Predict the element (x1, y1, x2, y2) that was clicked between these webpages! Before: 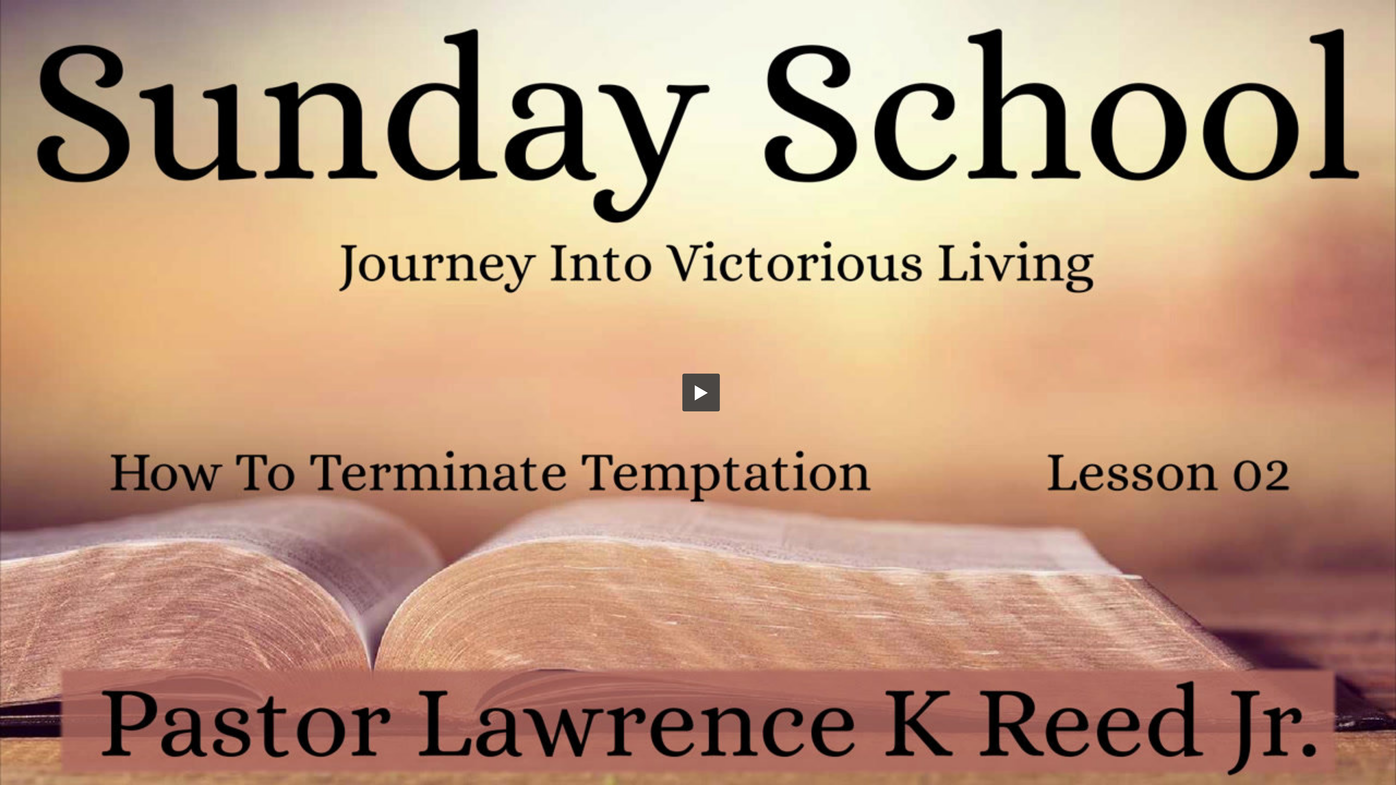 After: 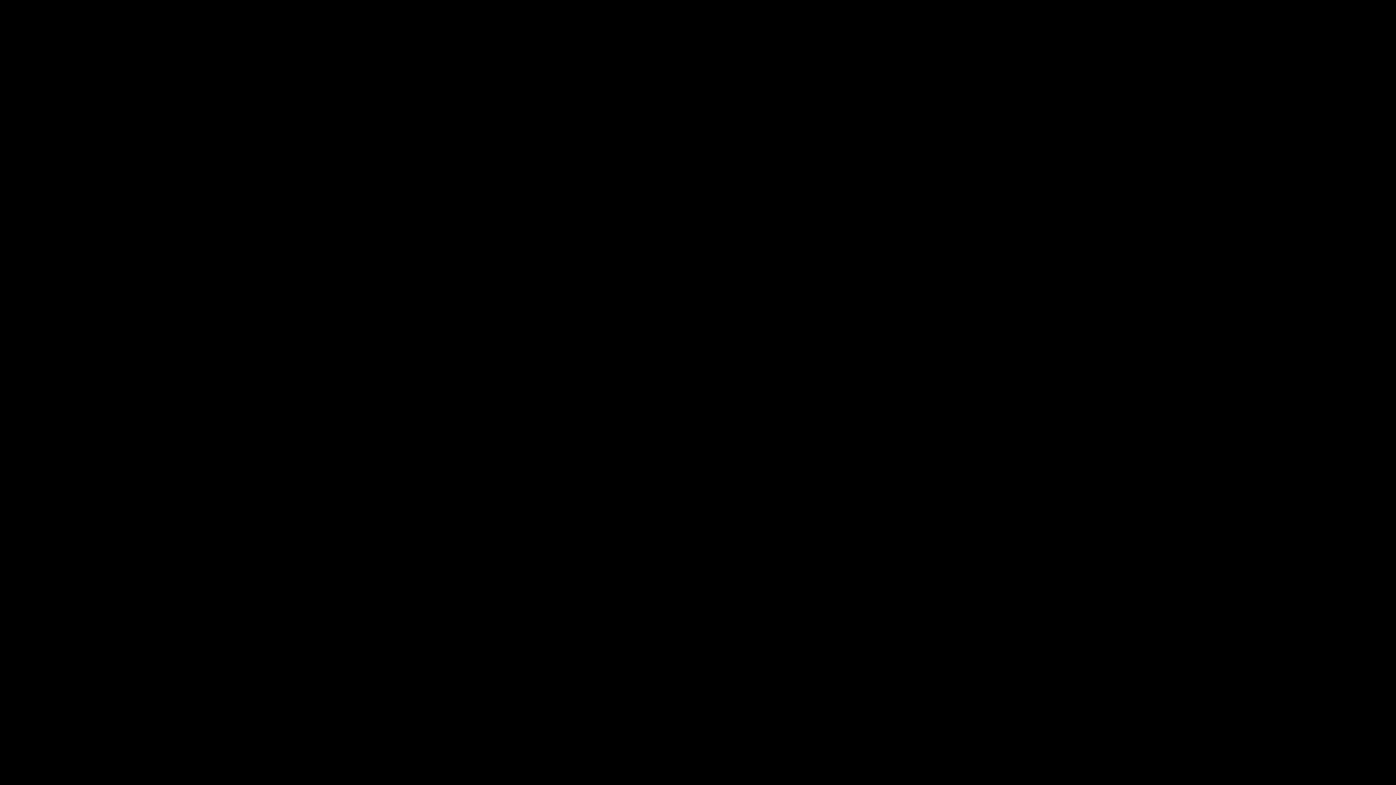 Action: bbox: (682, 373, 720, 411) label: Play Video